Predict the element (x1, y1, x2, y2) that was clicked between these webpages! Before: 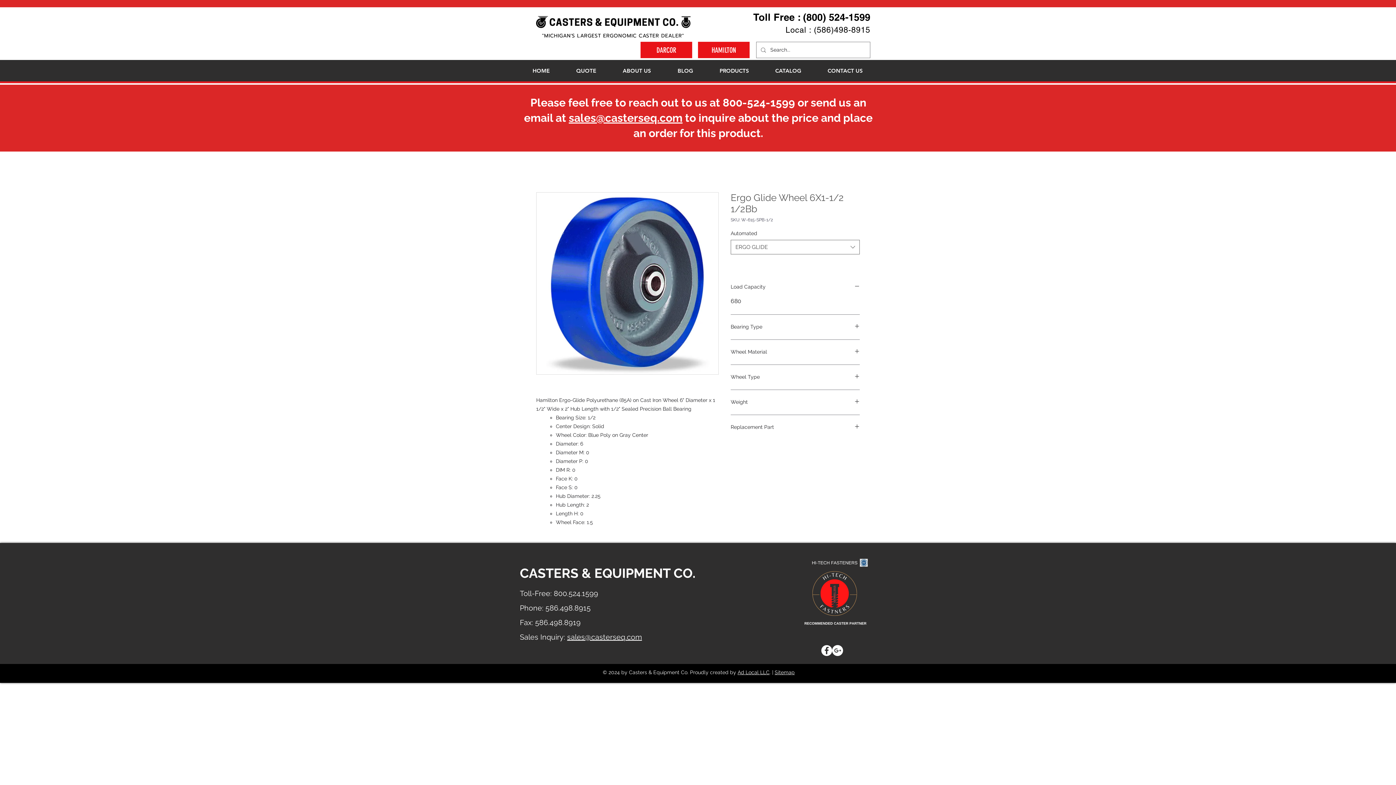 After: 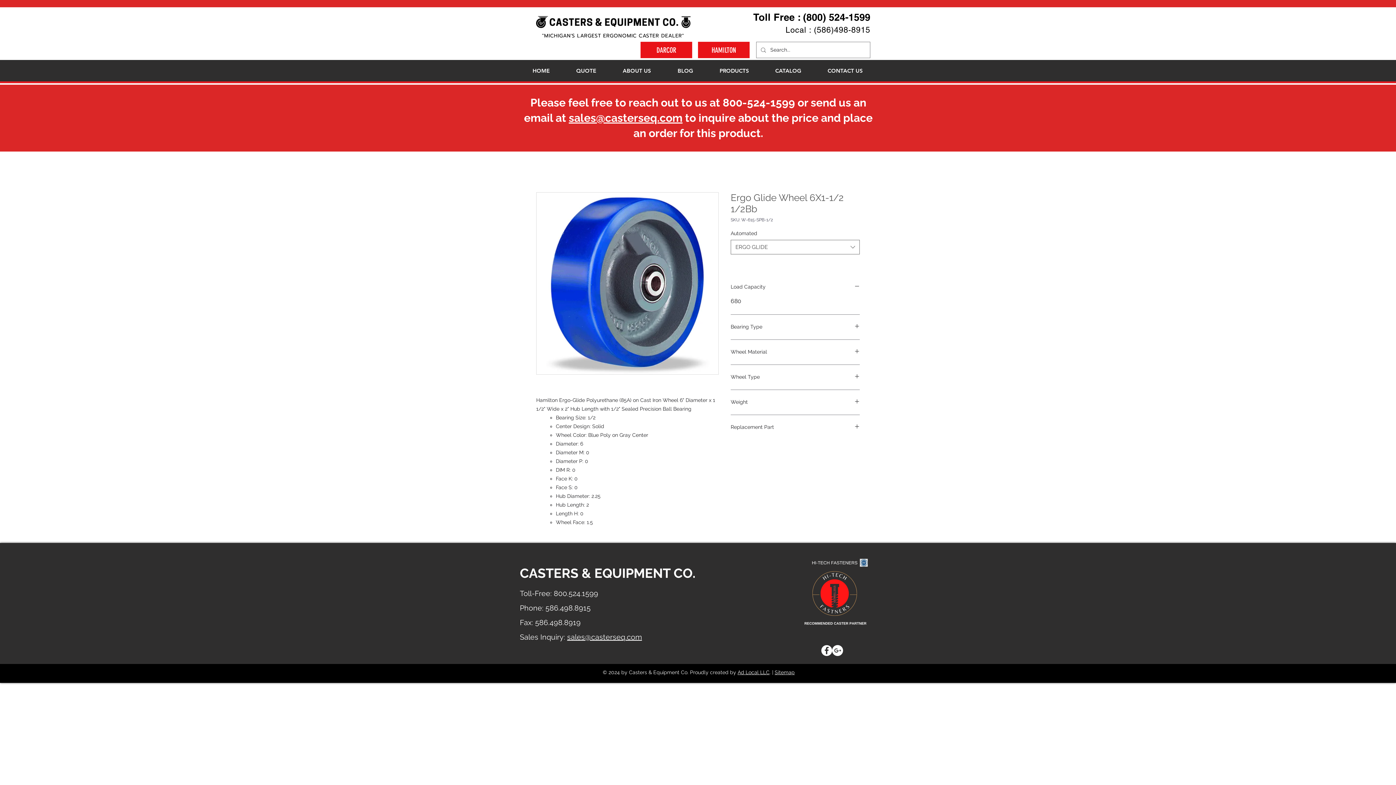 Action: bbox: (568, 111, 682, 124) label: sales@casterseq.com